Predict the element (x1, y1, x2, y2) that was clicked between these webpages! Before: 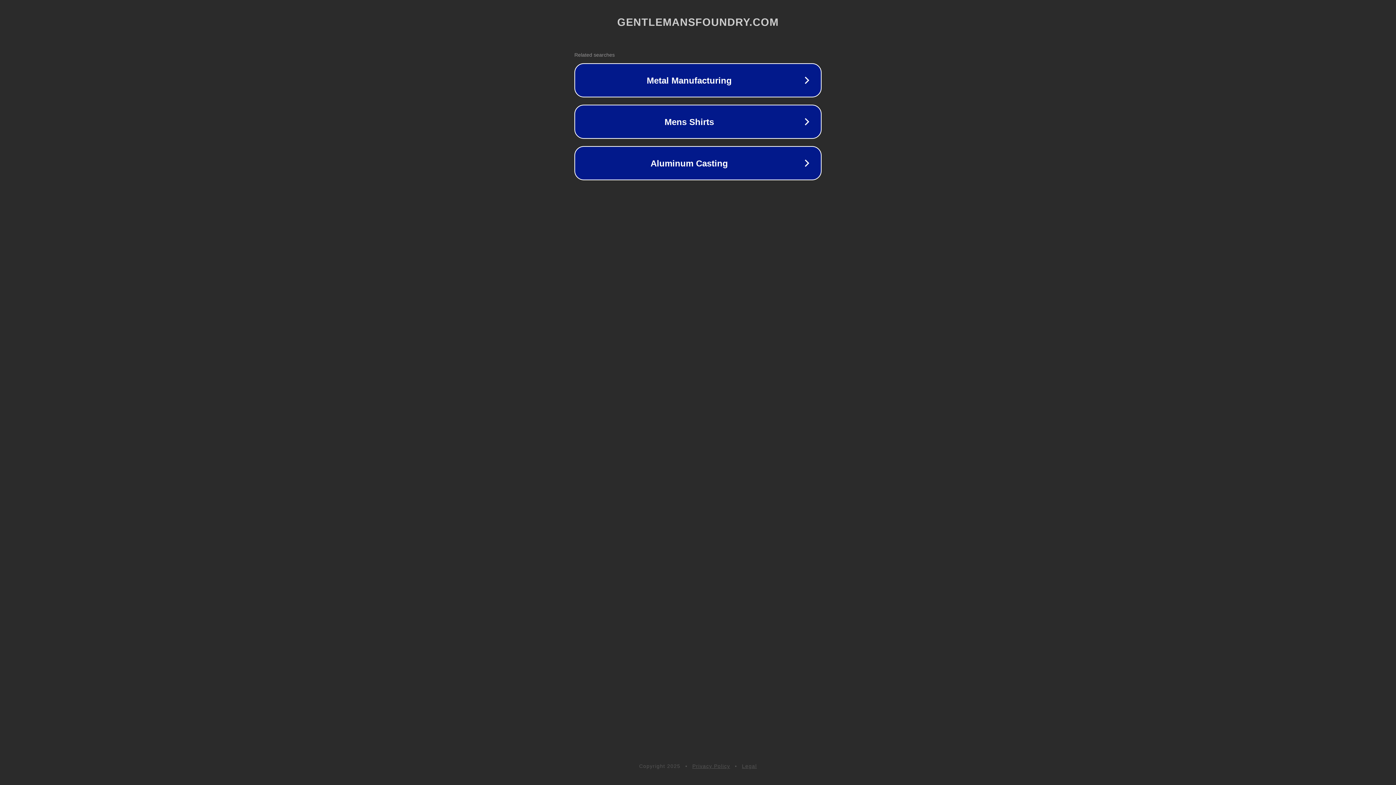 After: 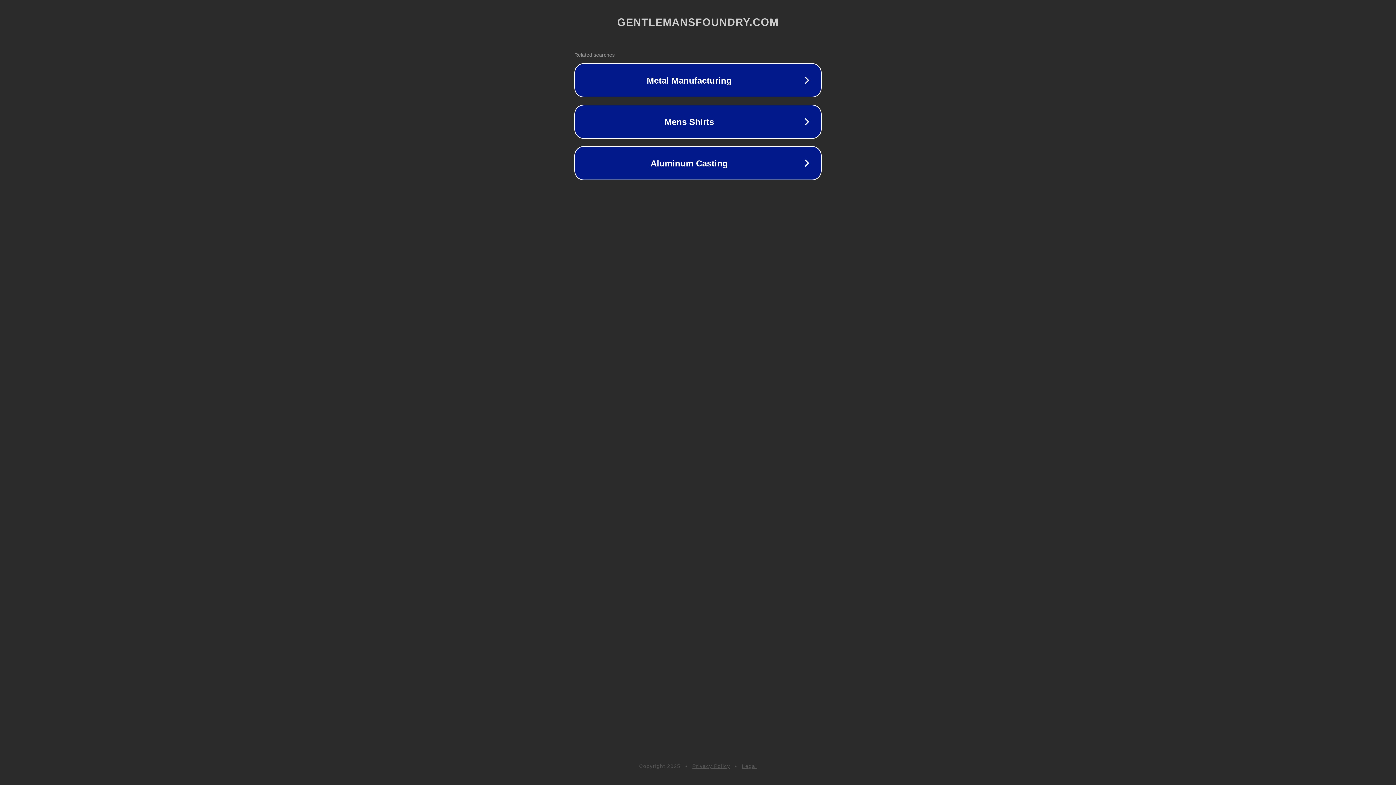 Action: bbox: (742, 763, 757, 769) label: Legal